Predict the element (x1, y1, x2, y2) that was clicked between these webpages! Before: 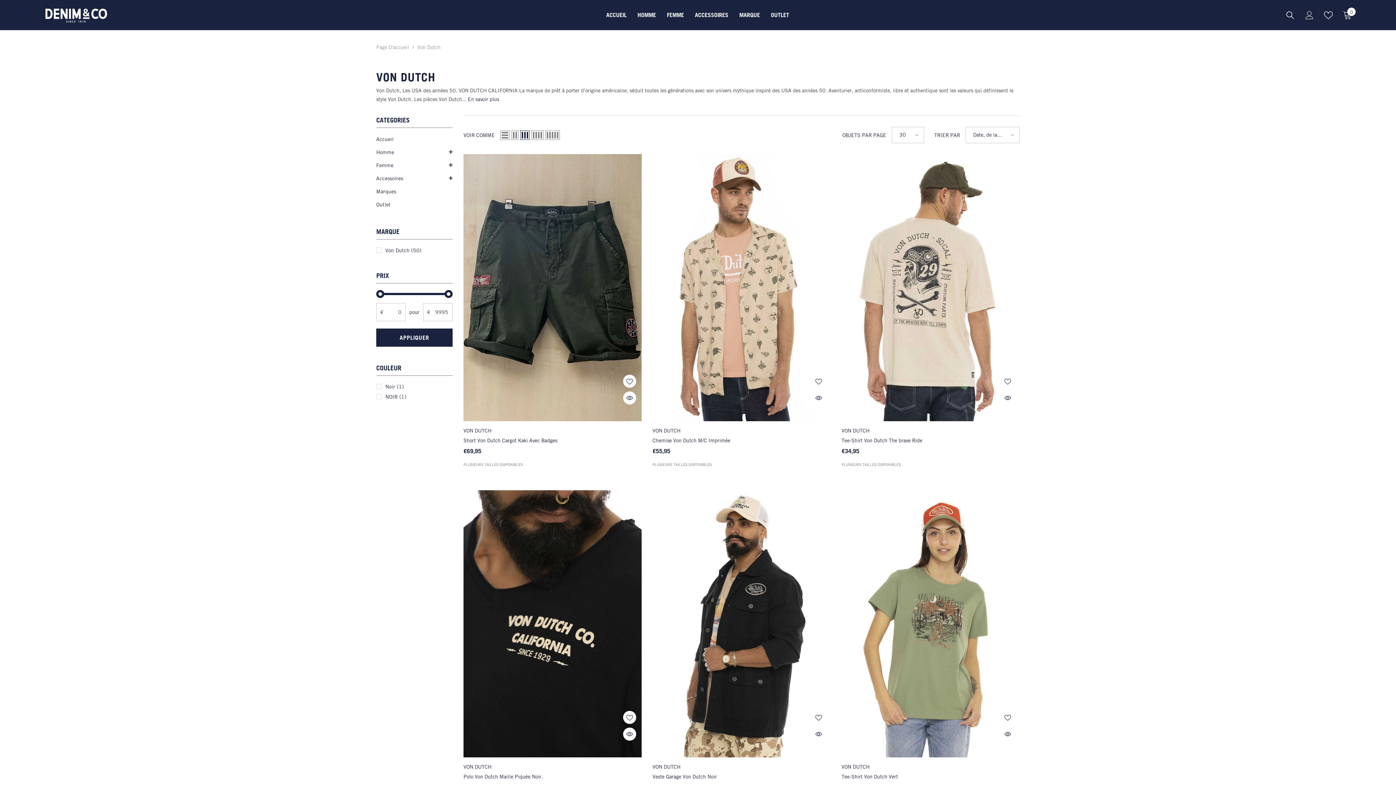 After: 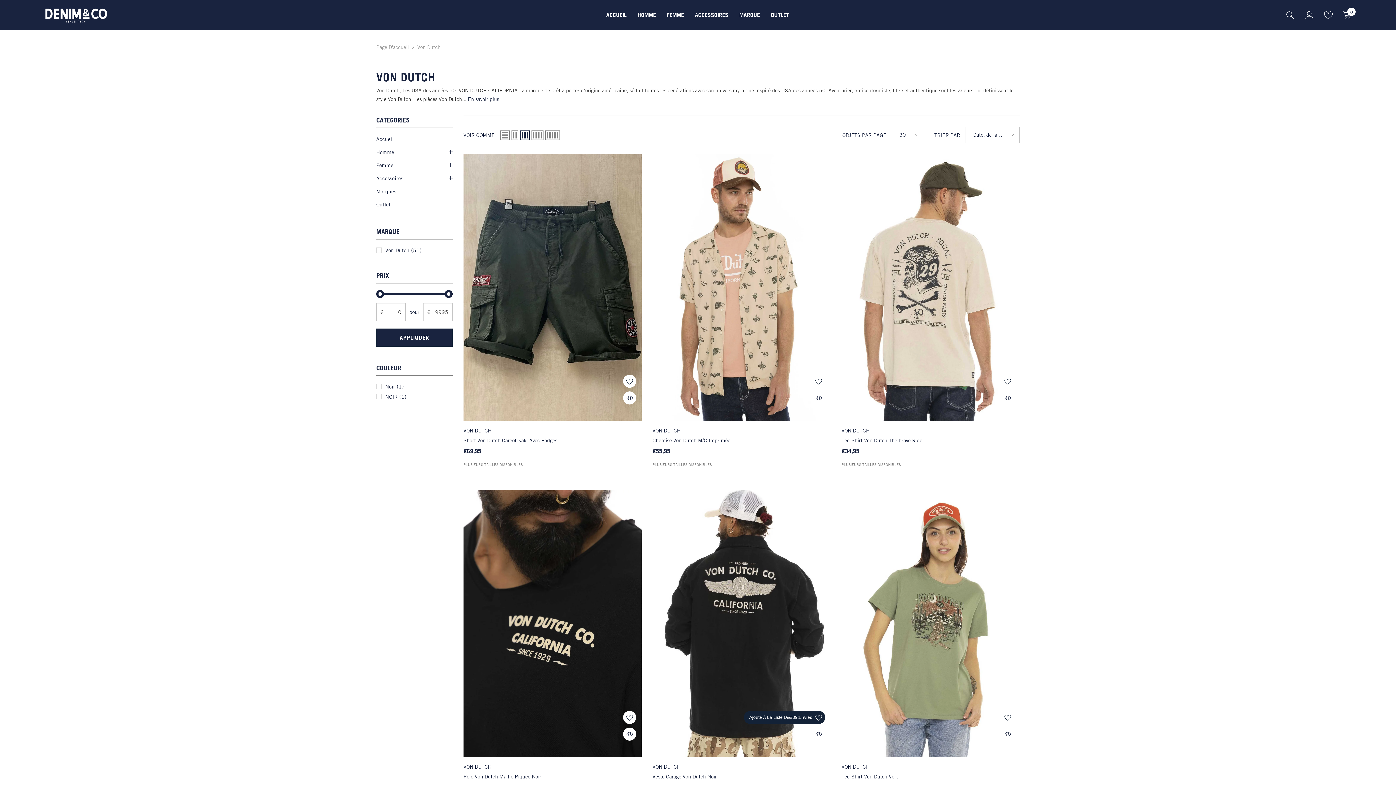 Action: bbox: (812, 711, 825, 724) label: Ajouter à la liste d'envies
Ajouter À La Liste D'envies